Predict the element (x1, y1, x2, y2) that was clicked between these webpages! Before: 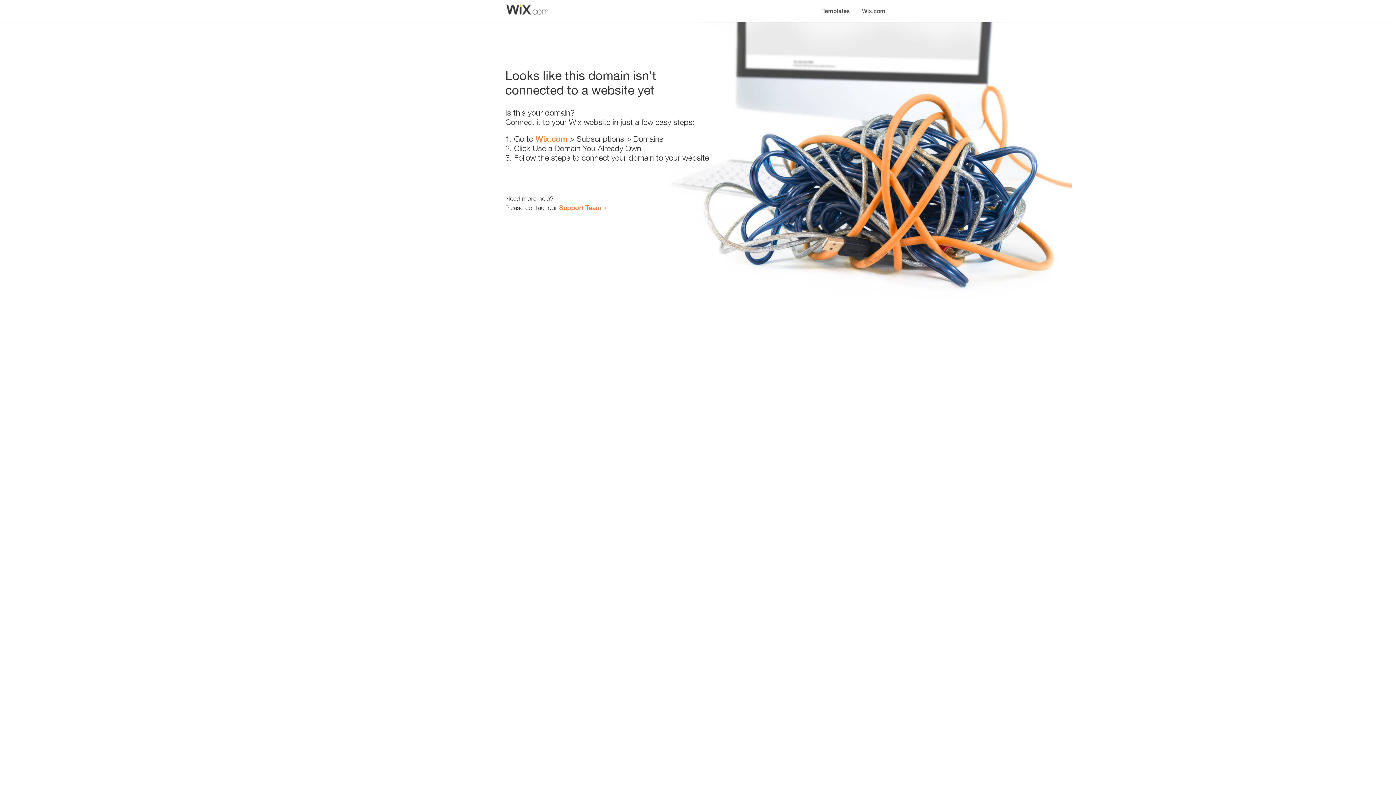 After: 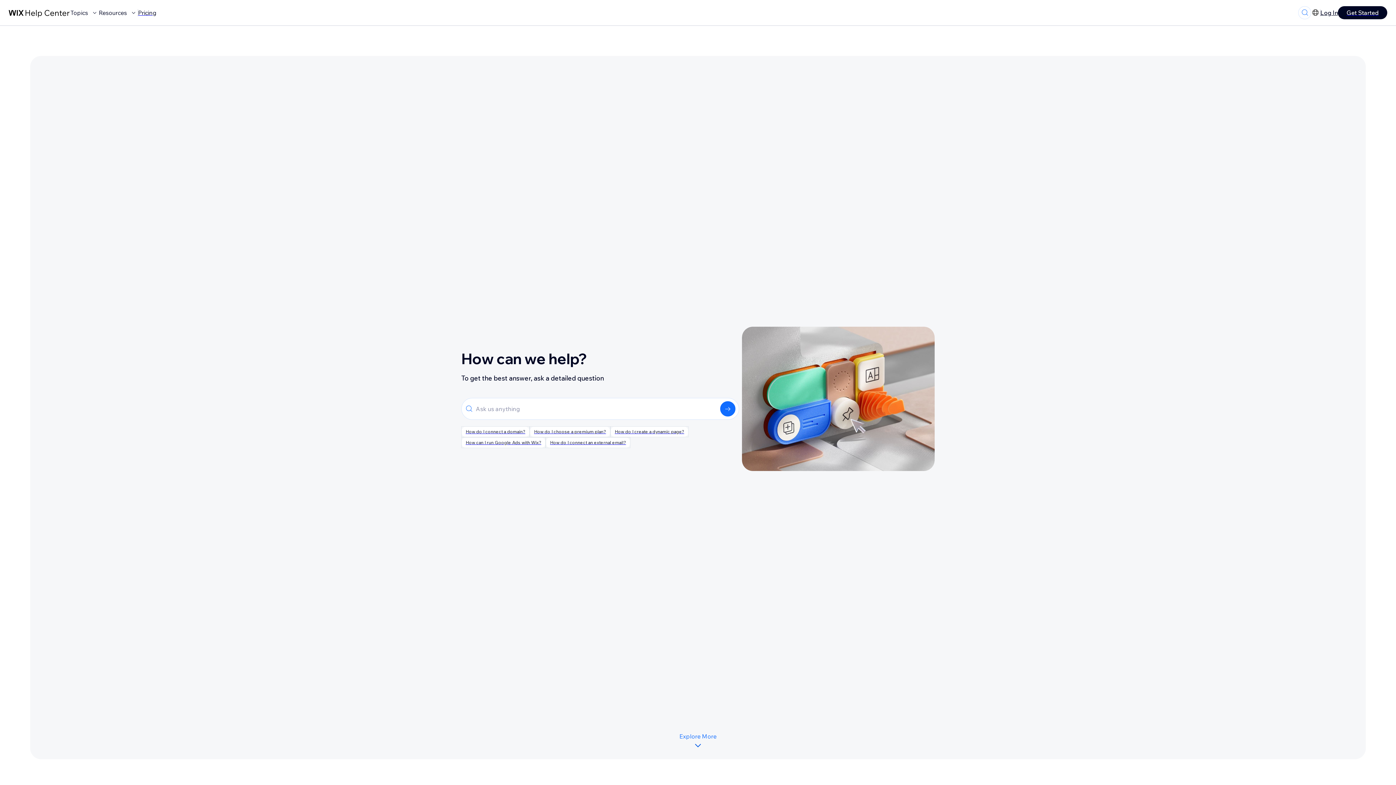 Action: label: Support Team bbox: (559, 203, 601, 211)